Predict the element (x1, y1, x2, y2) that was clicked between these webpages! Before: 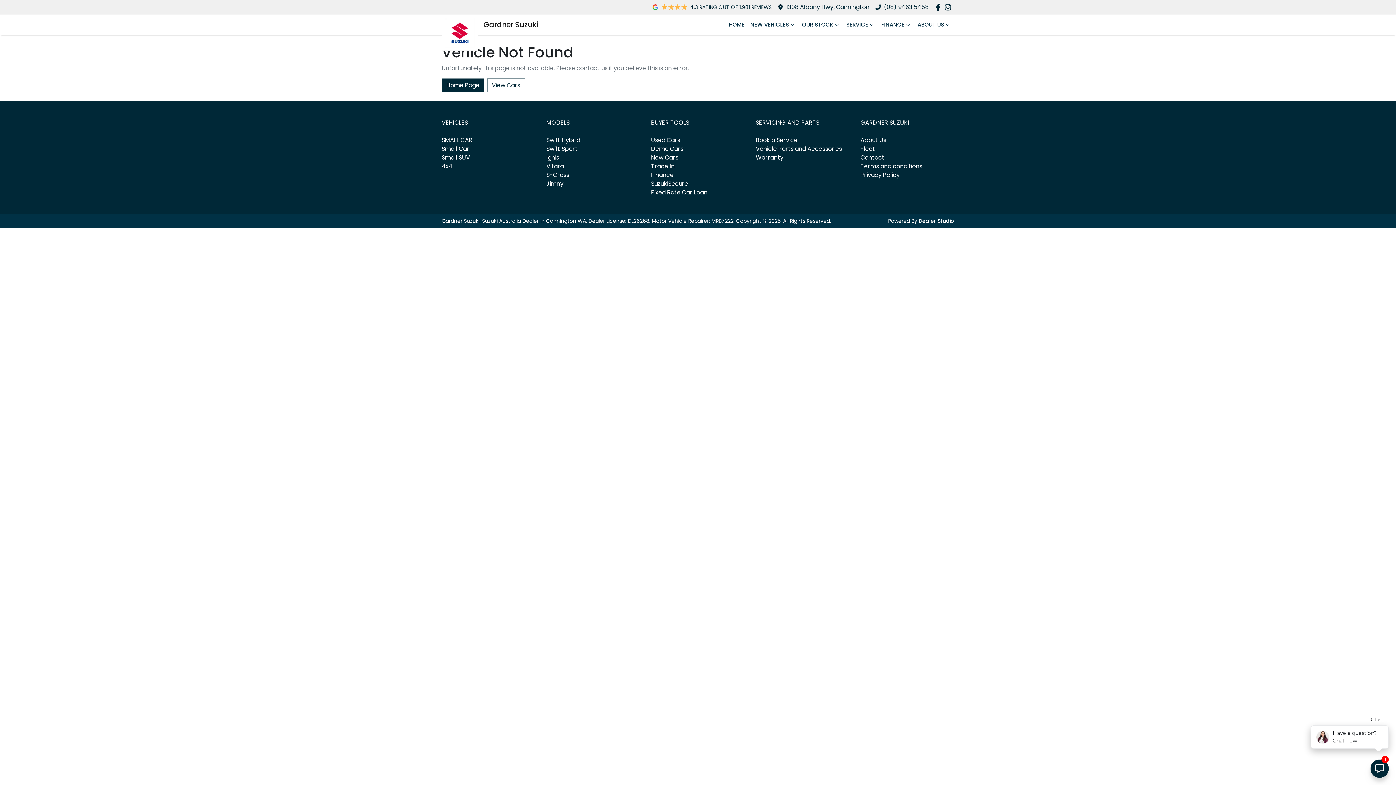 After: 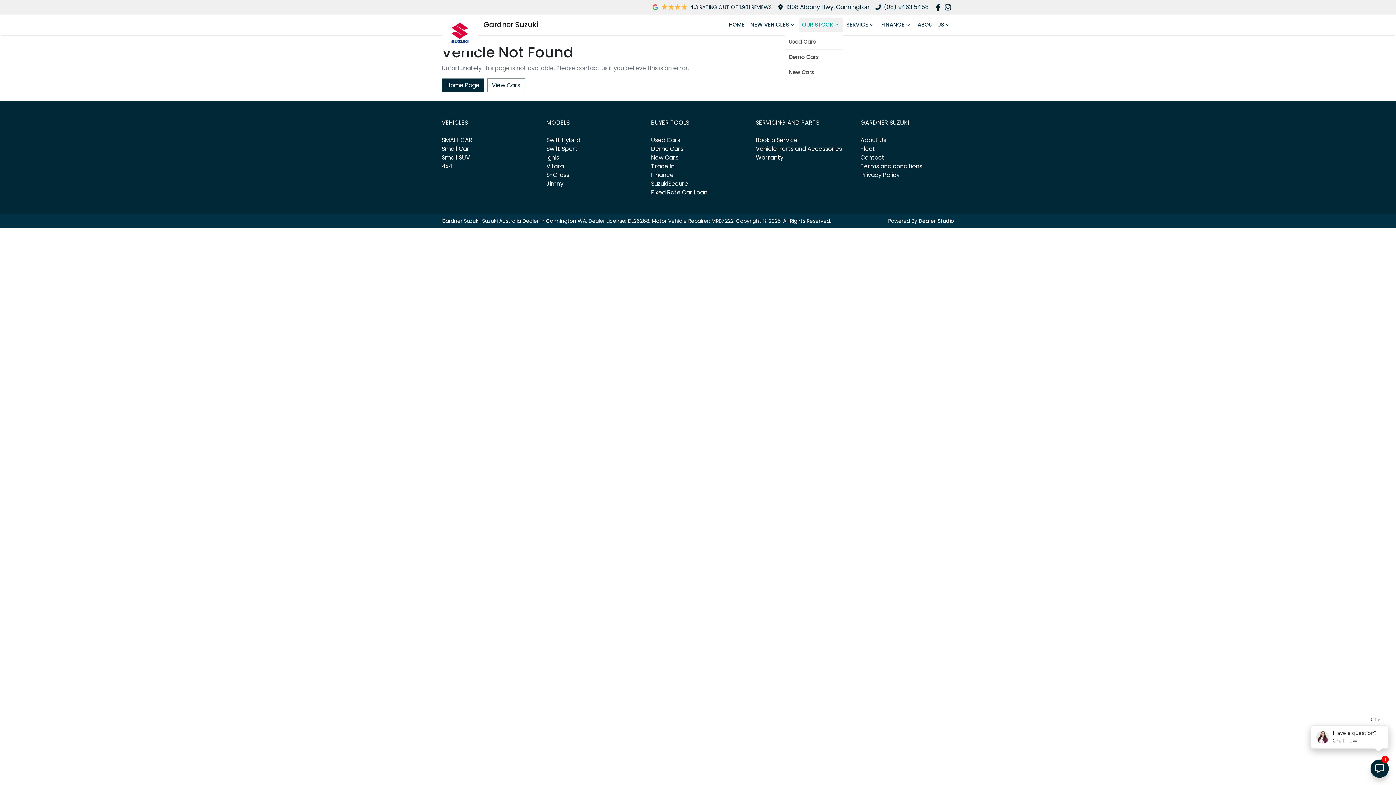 Action: bbox: (799, 17, 843, 31) label: OUR STOCK